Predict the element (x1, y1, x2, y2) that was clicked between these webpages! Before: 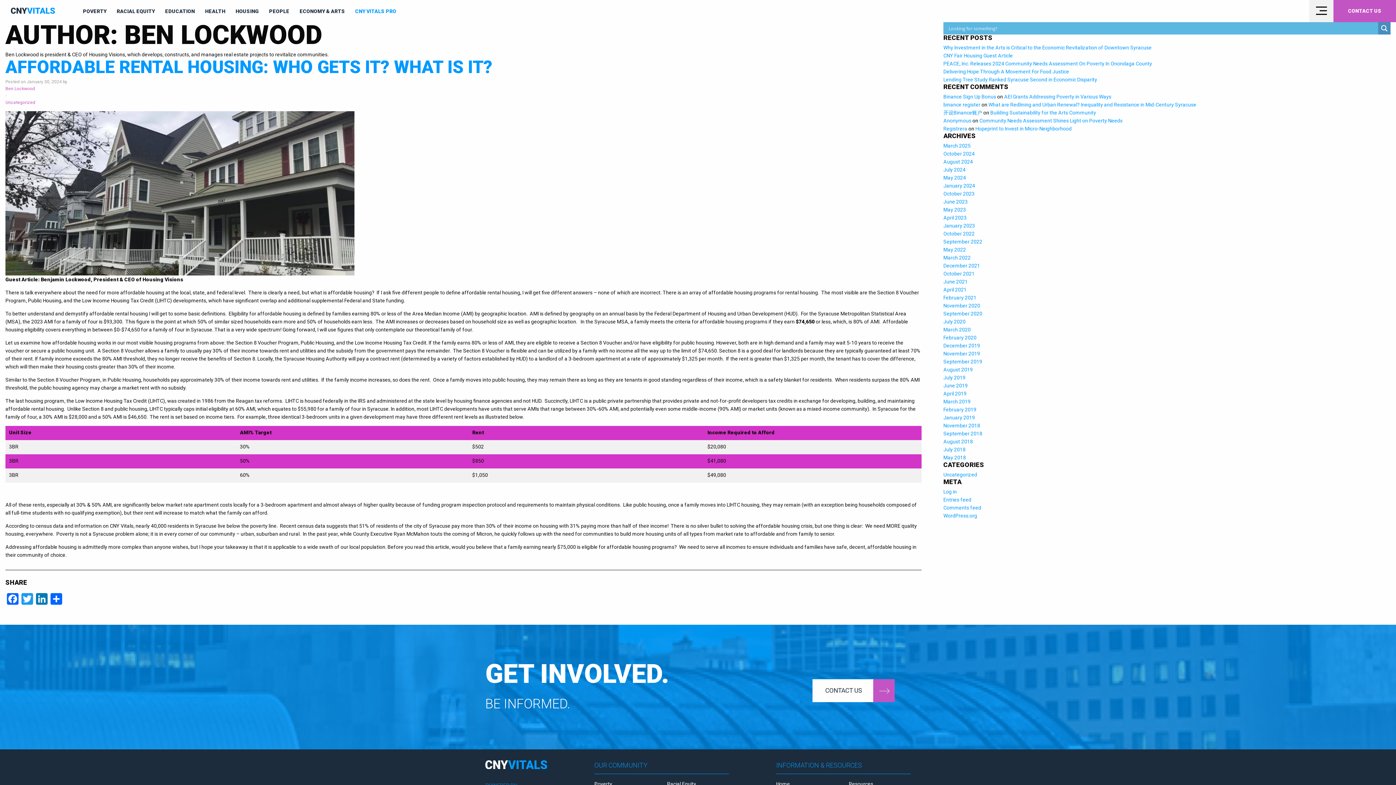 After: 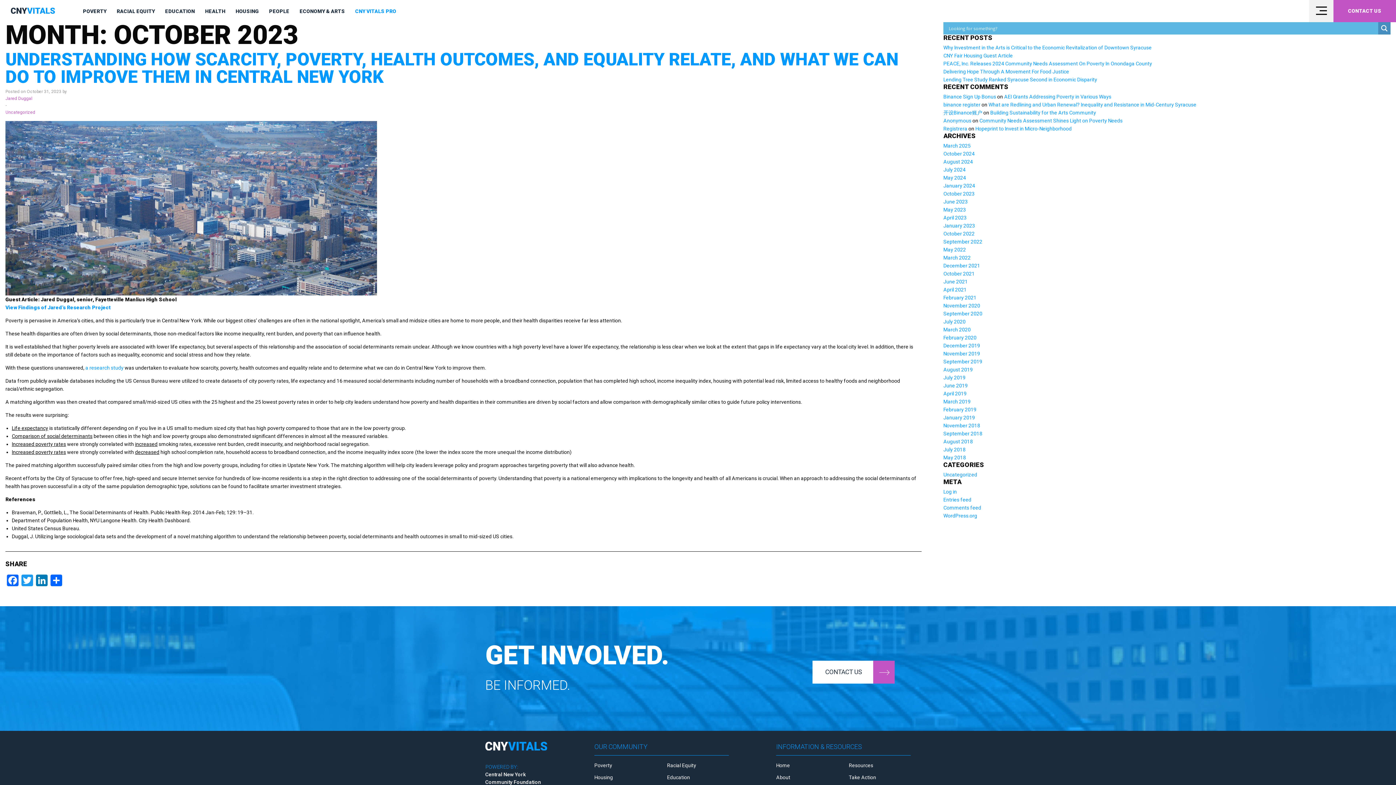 Action: bbox: (943, 190, 974, 196) label: October 2023